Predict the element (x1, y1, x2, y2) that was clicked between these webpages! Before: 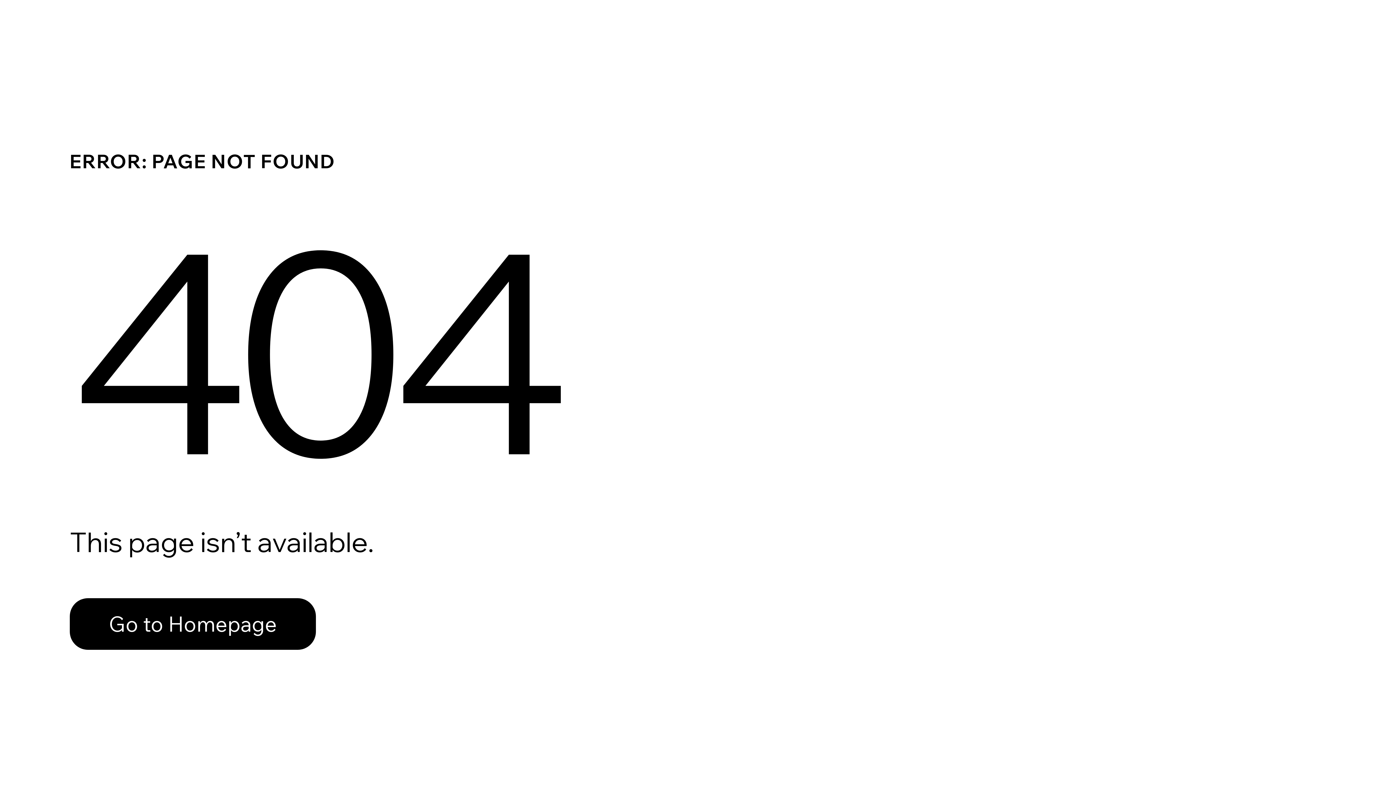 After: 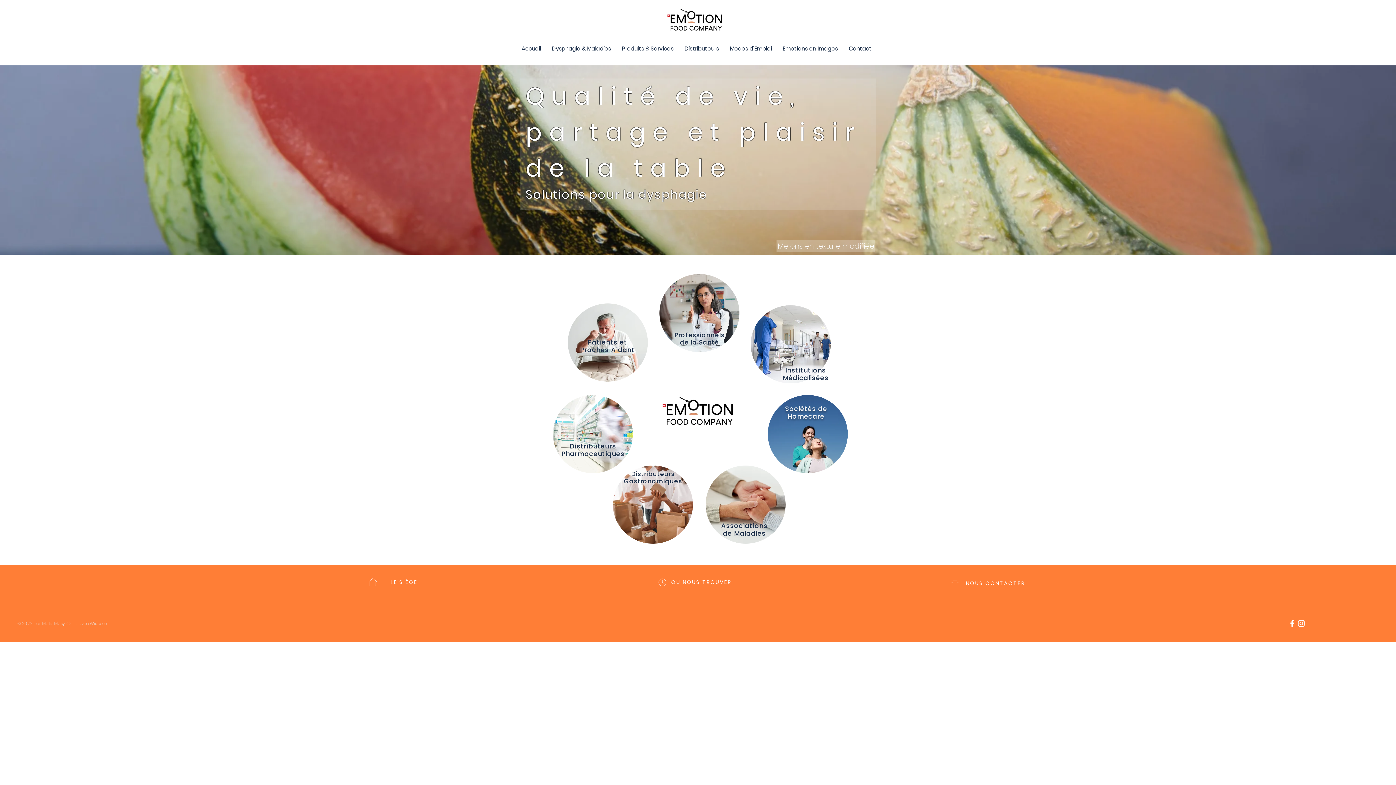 Action: label: Go to Homepage bbox: (69, 598, 316, 650)